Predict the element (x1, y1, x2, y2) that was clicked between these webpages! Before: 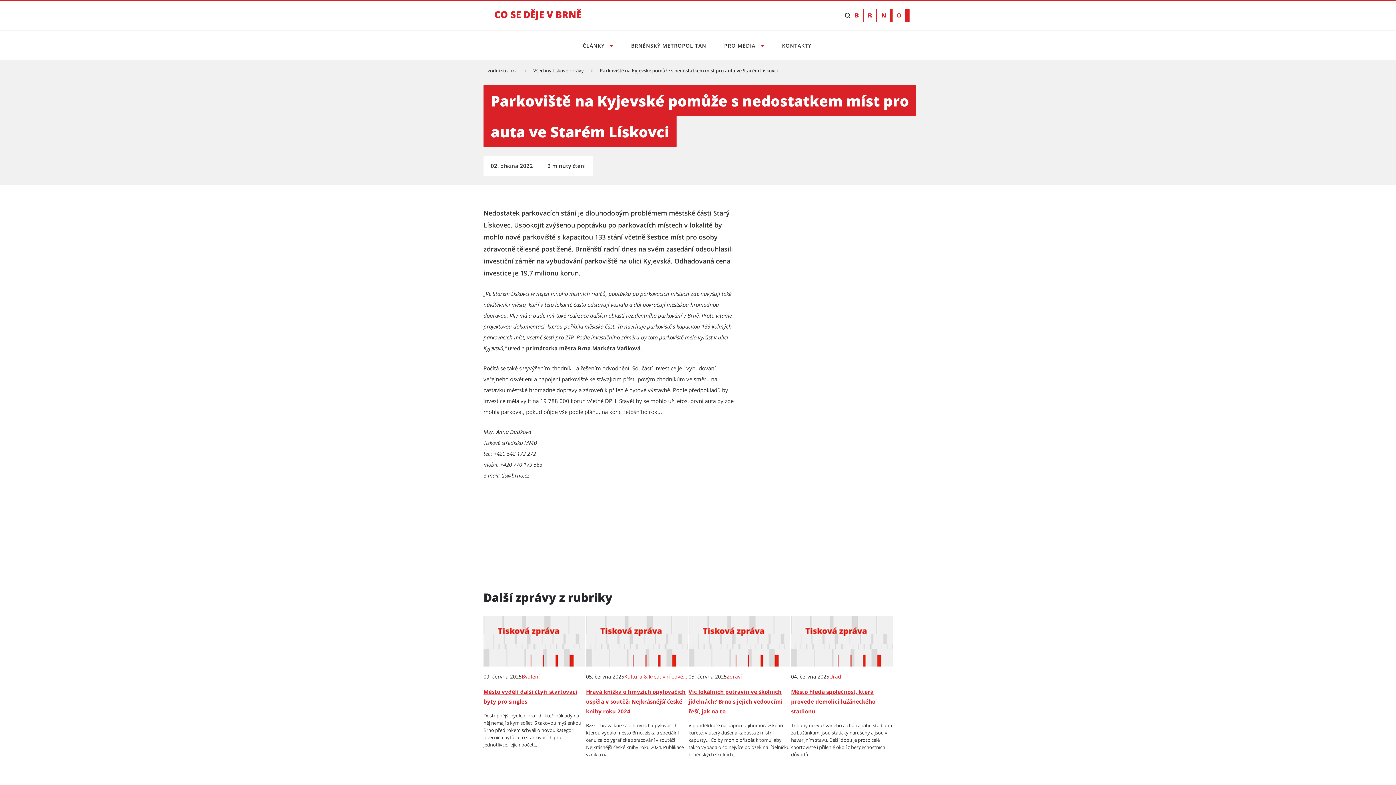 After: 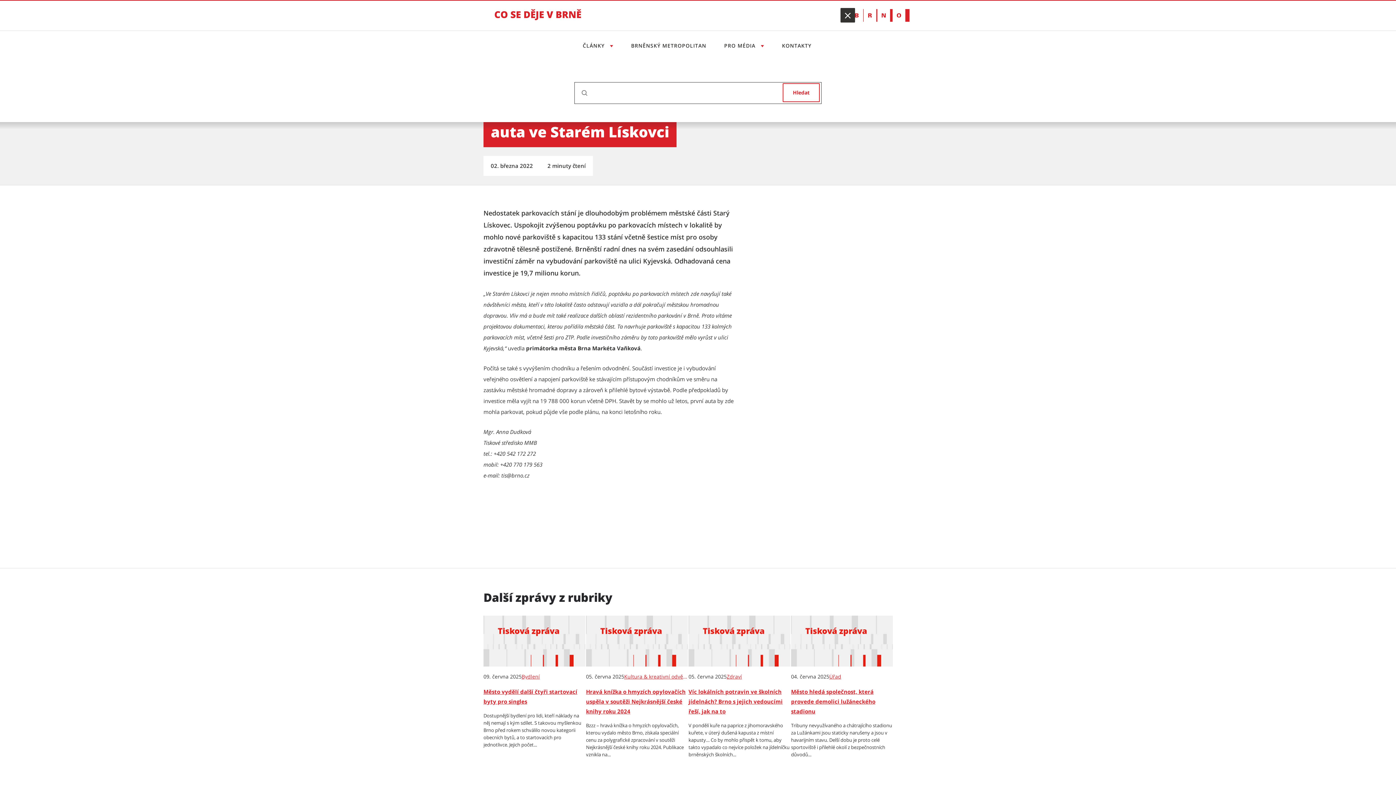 Action: label: Zobrazit vyhledávací formulář bbox: (840, 8, 855, 22)